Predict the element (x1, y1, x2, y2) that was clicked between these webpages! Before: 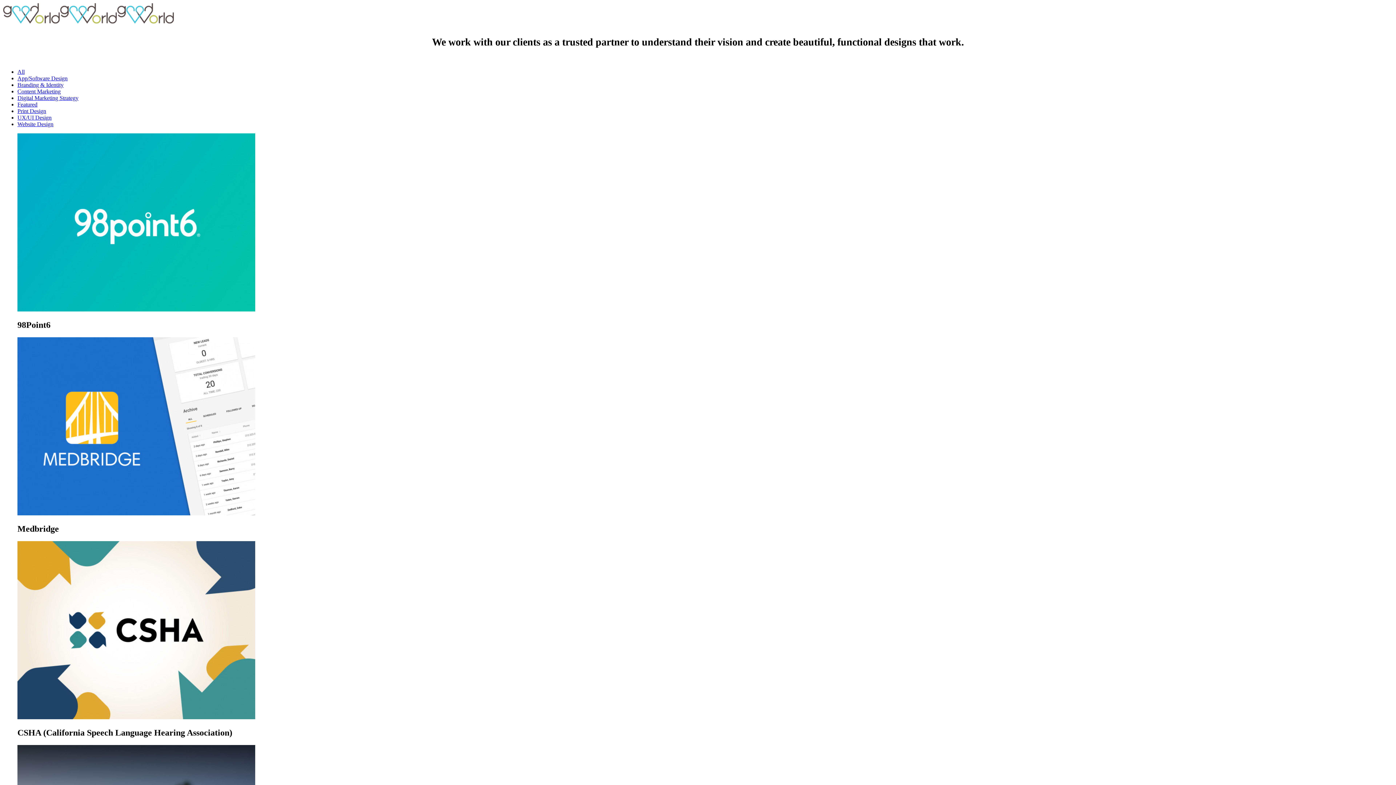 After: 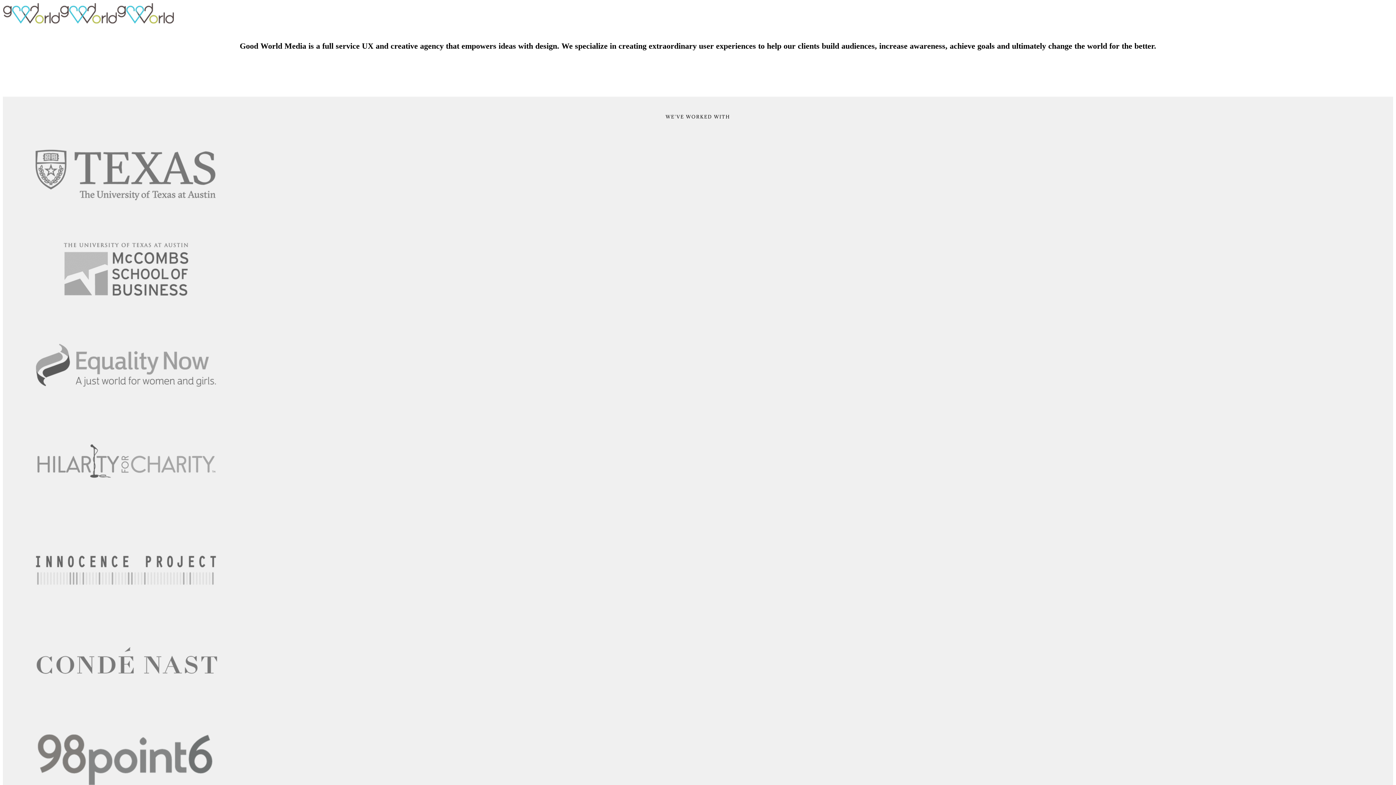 Action: bbox: (60, 18, 117, 24)